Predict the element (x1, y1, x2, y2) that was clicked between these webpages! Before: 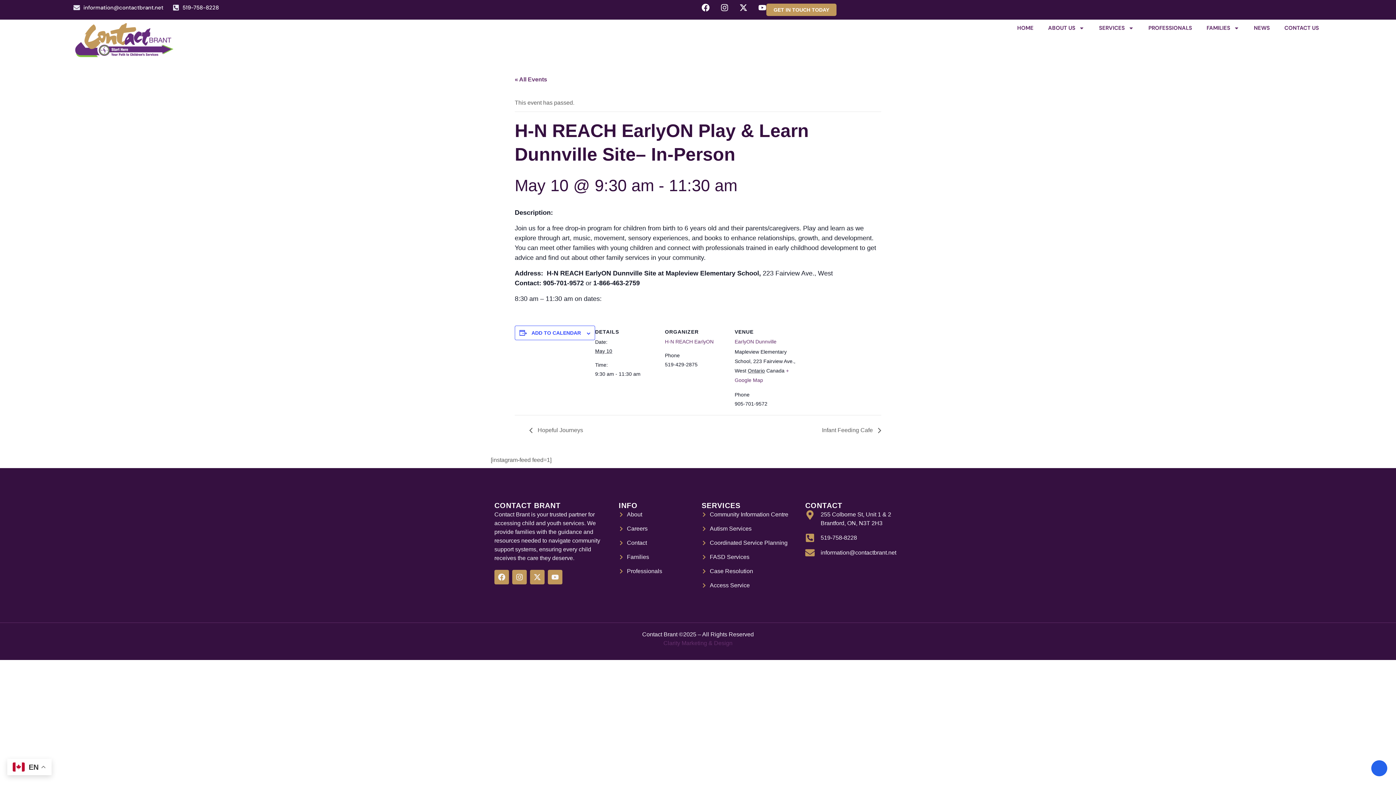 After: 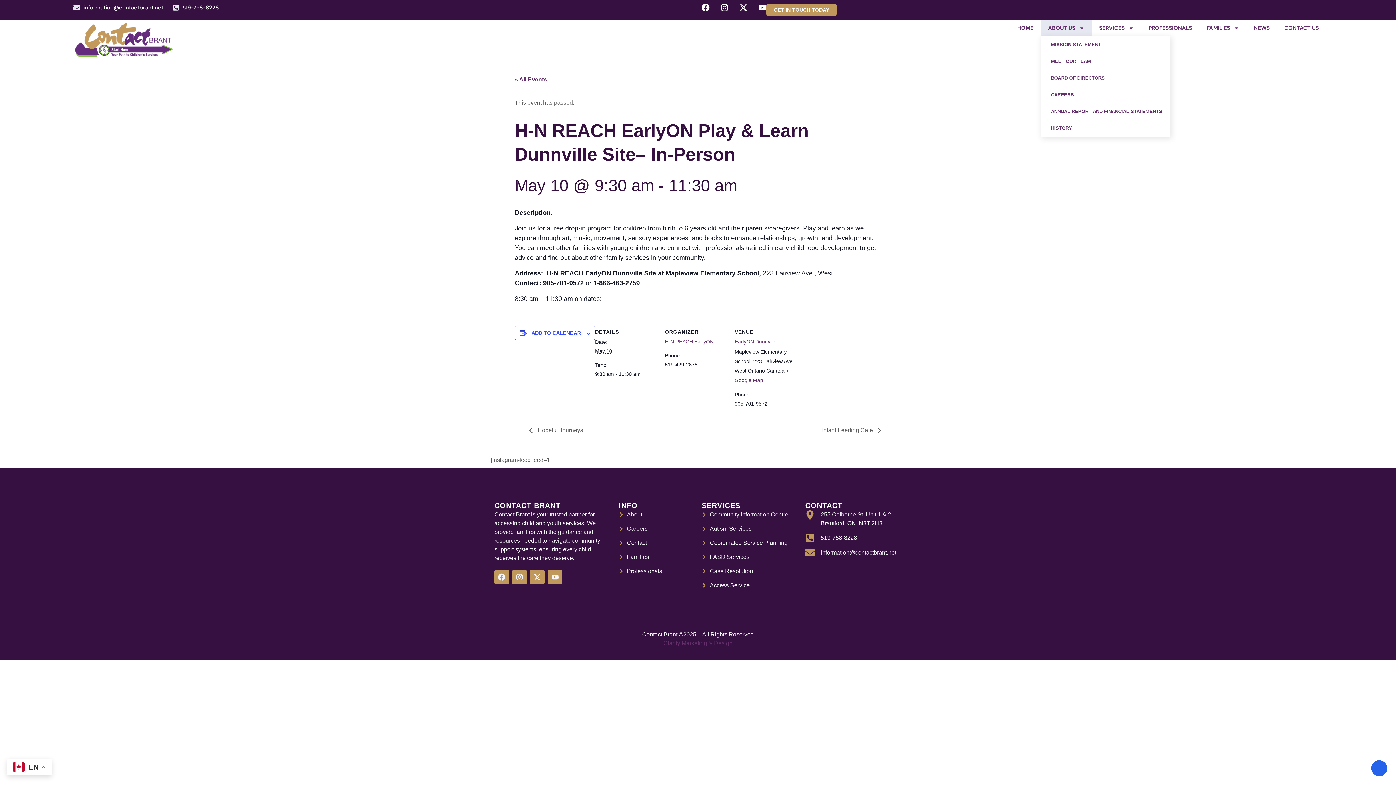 Action: bbox: (1041, 19, 1091, 36) label: ABOUT US